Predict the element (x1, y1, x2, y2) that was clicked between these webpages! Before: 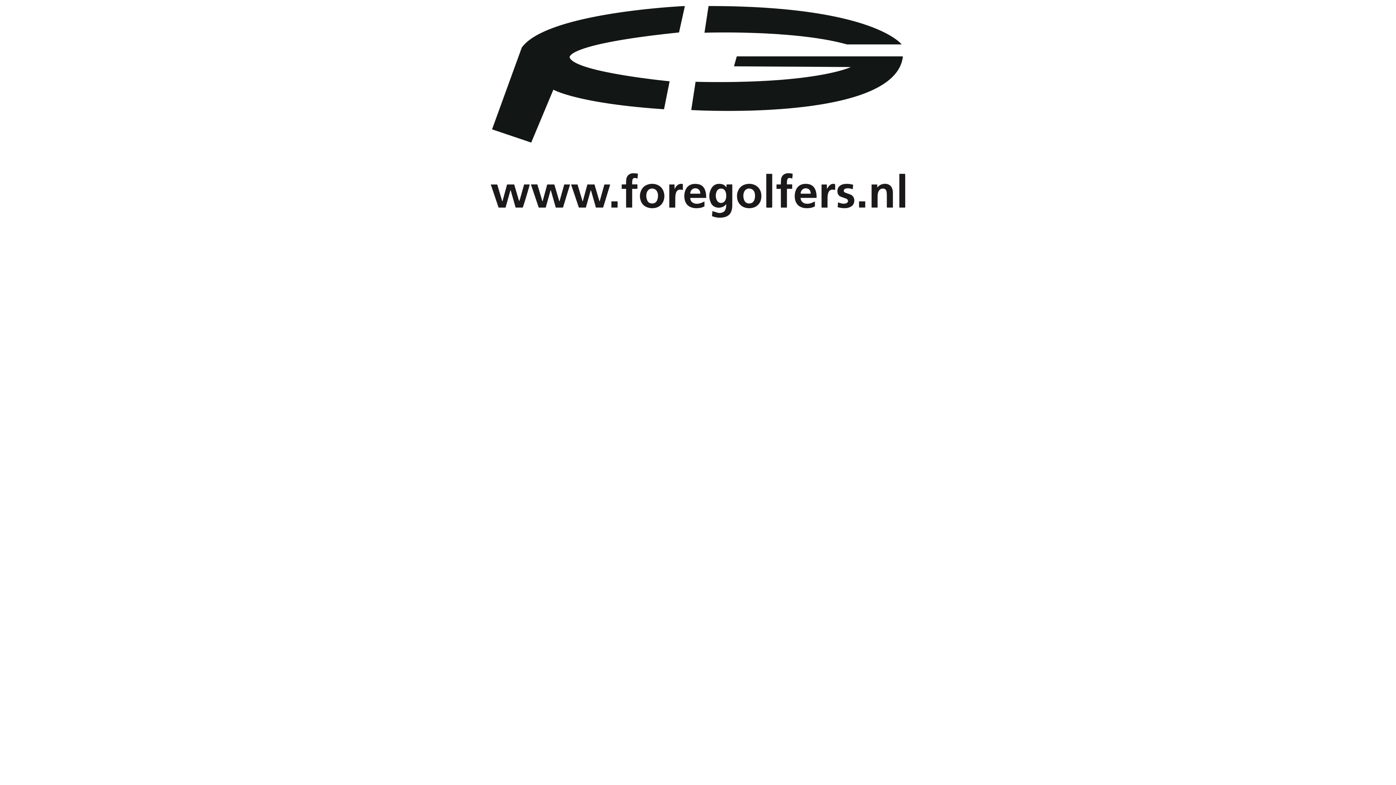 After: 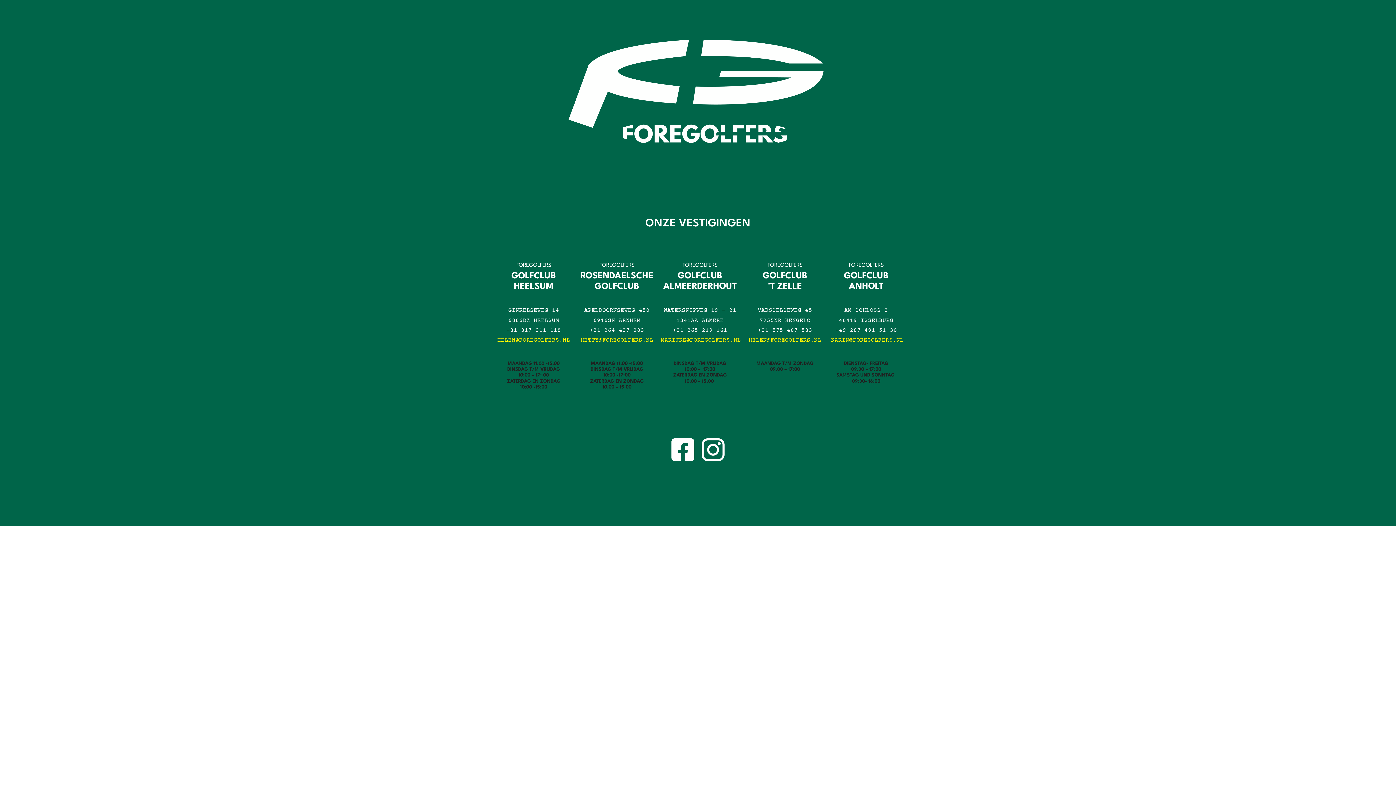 Action: bbox: (490, 5, 905, 220)